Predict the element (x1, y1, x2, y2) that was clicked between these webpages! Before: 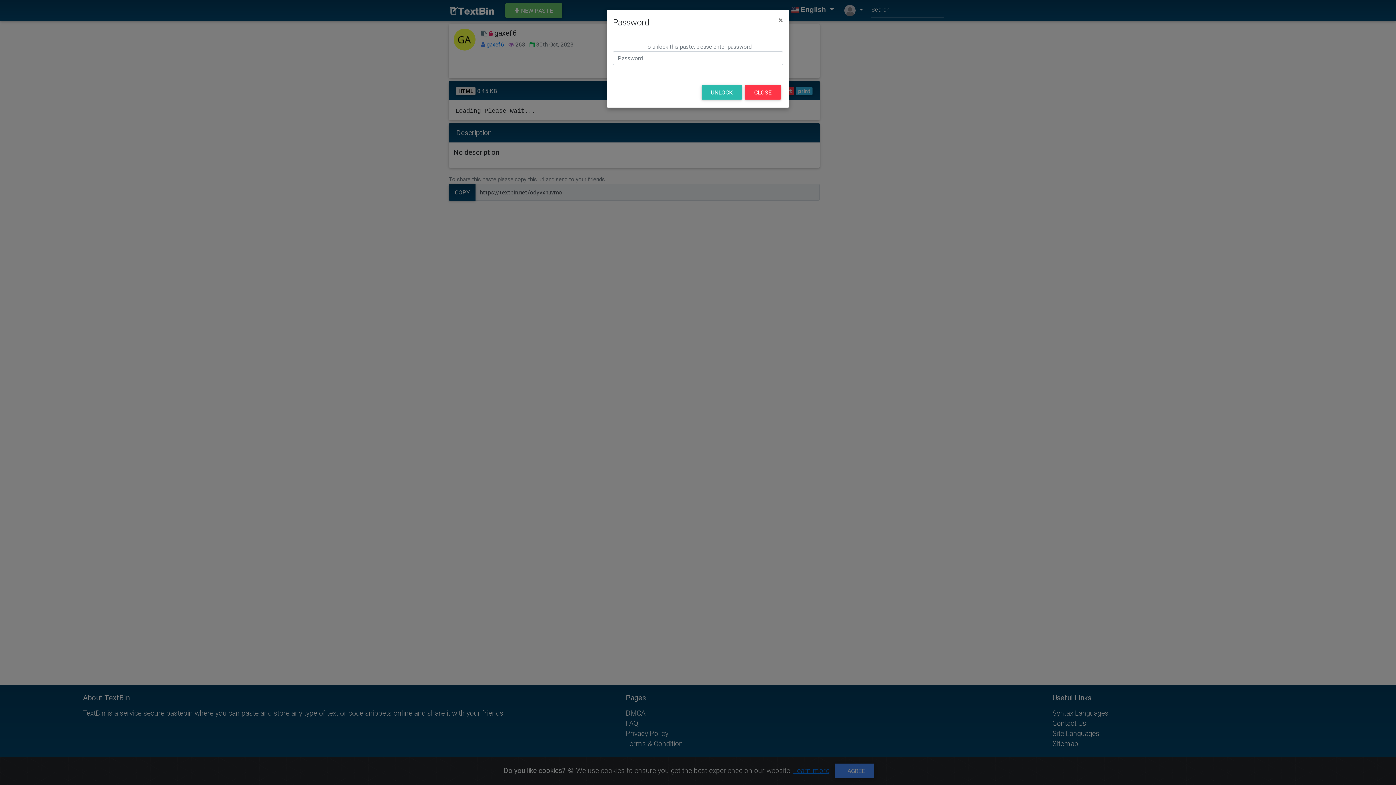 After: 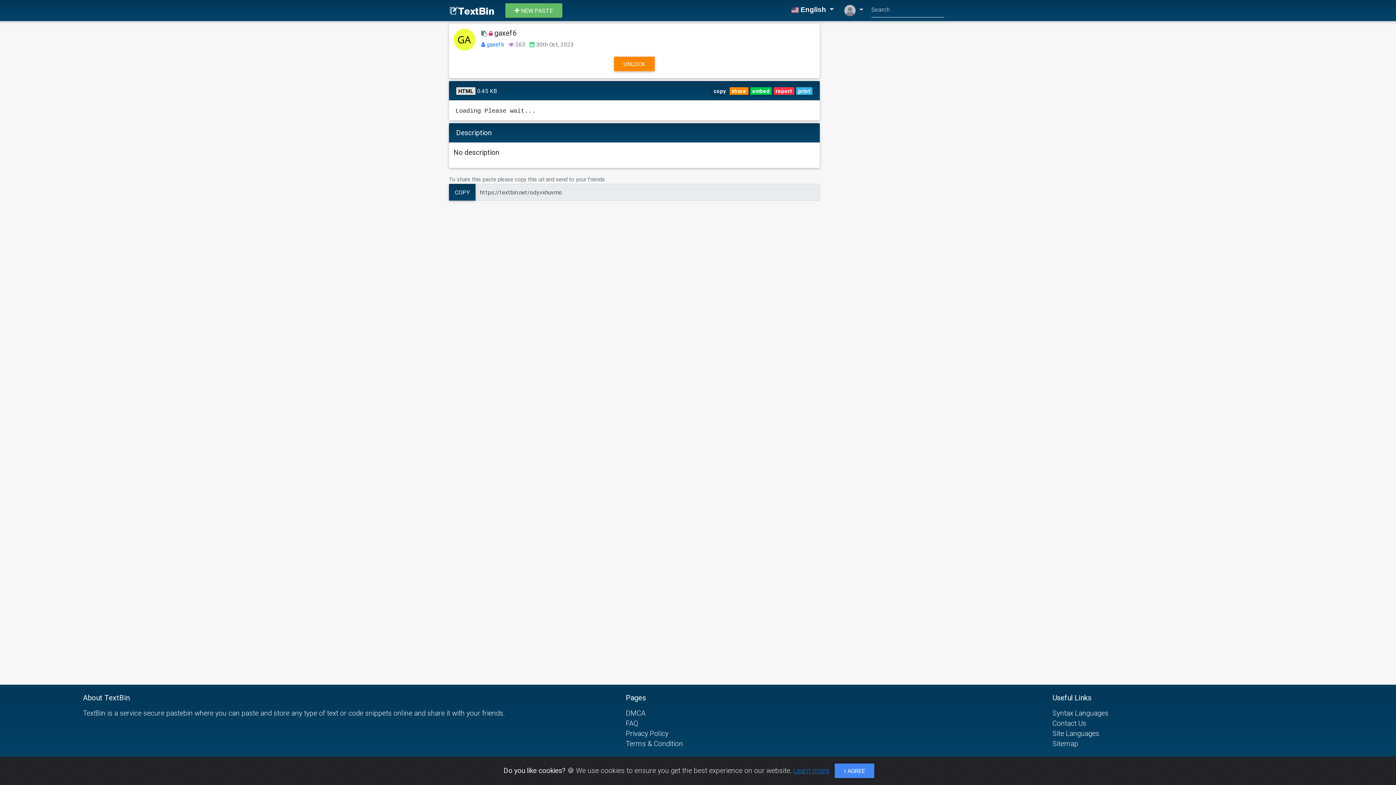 Action: label: CLOSE bbox: (745, 85, 781, 99)